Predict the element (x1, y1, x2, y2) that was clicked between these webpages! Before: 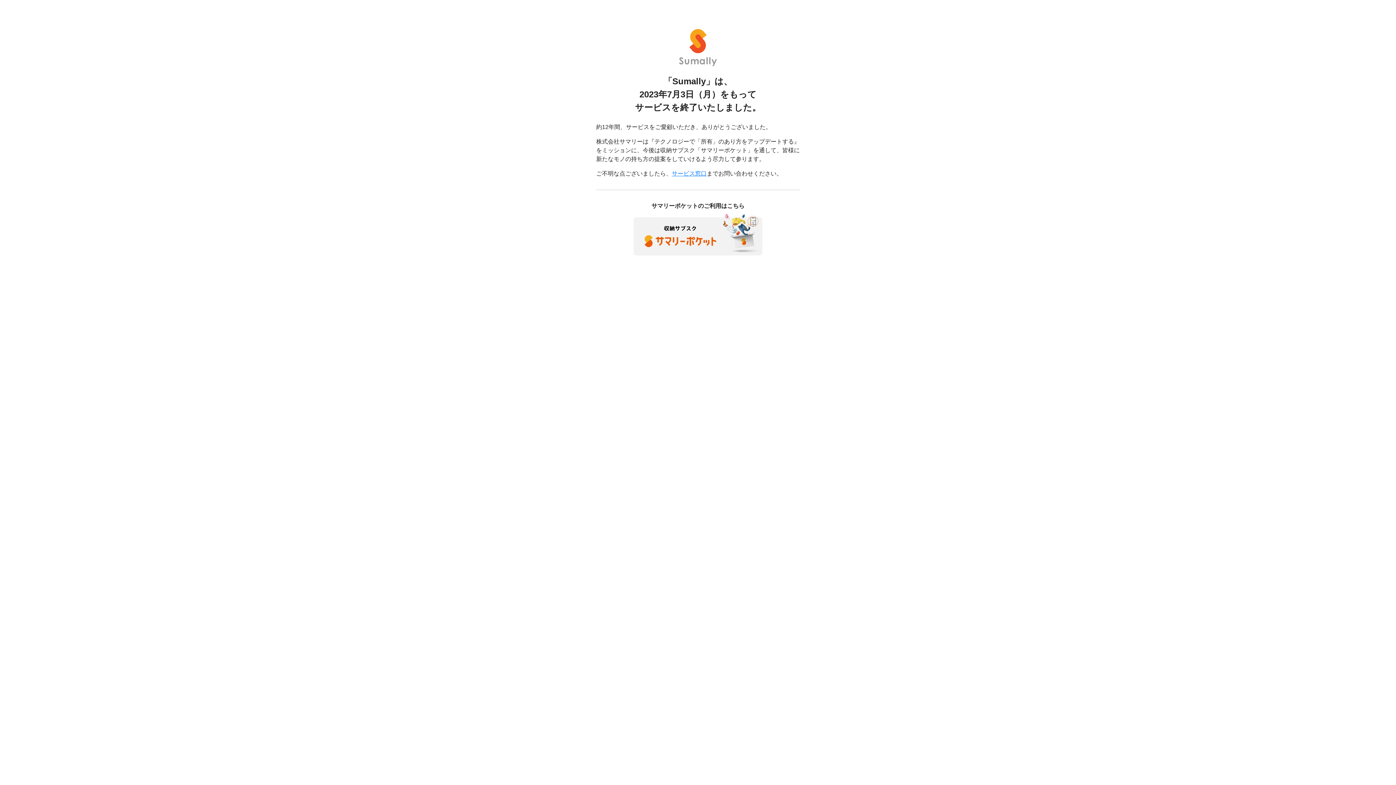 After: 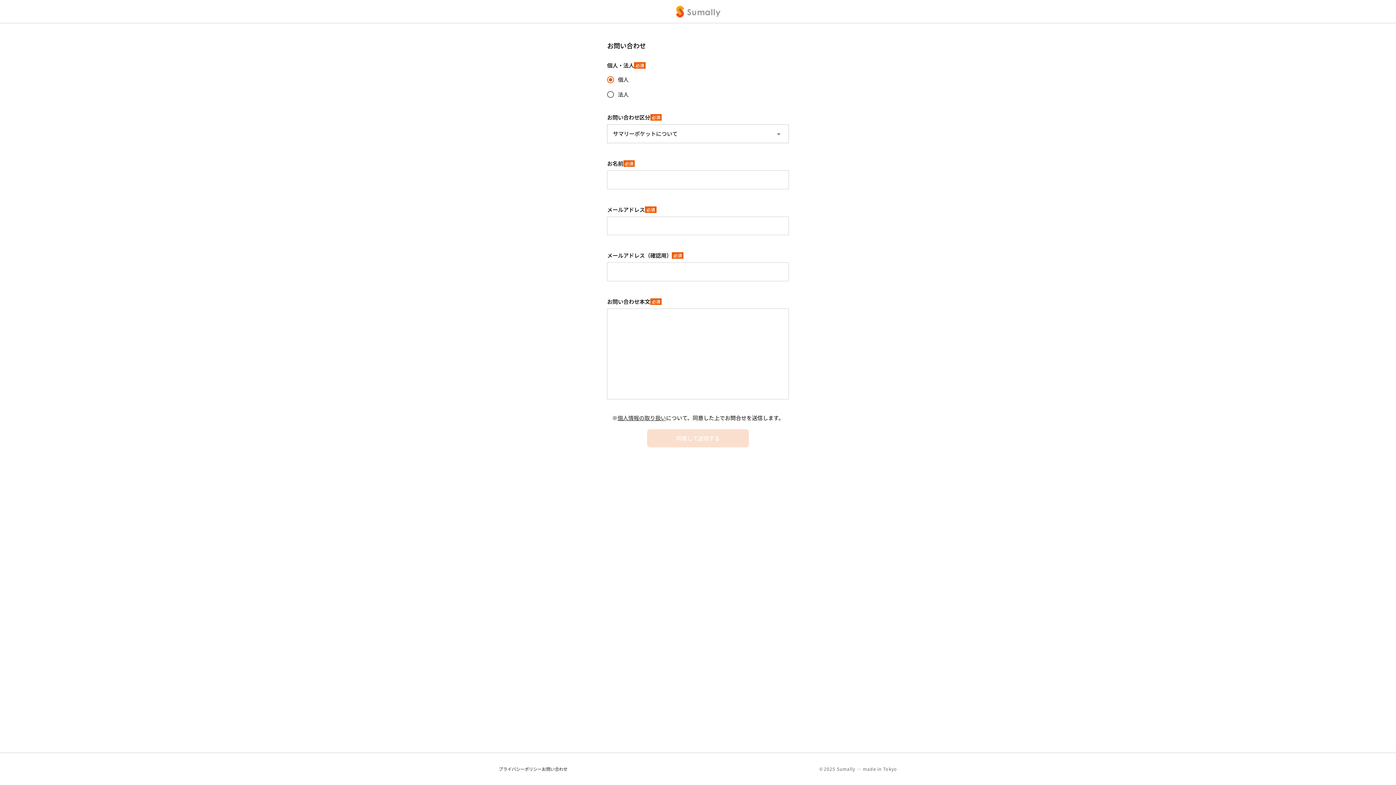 Action: label: サービス窓口 bbox: (672, 170, 706, 176)